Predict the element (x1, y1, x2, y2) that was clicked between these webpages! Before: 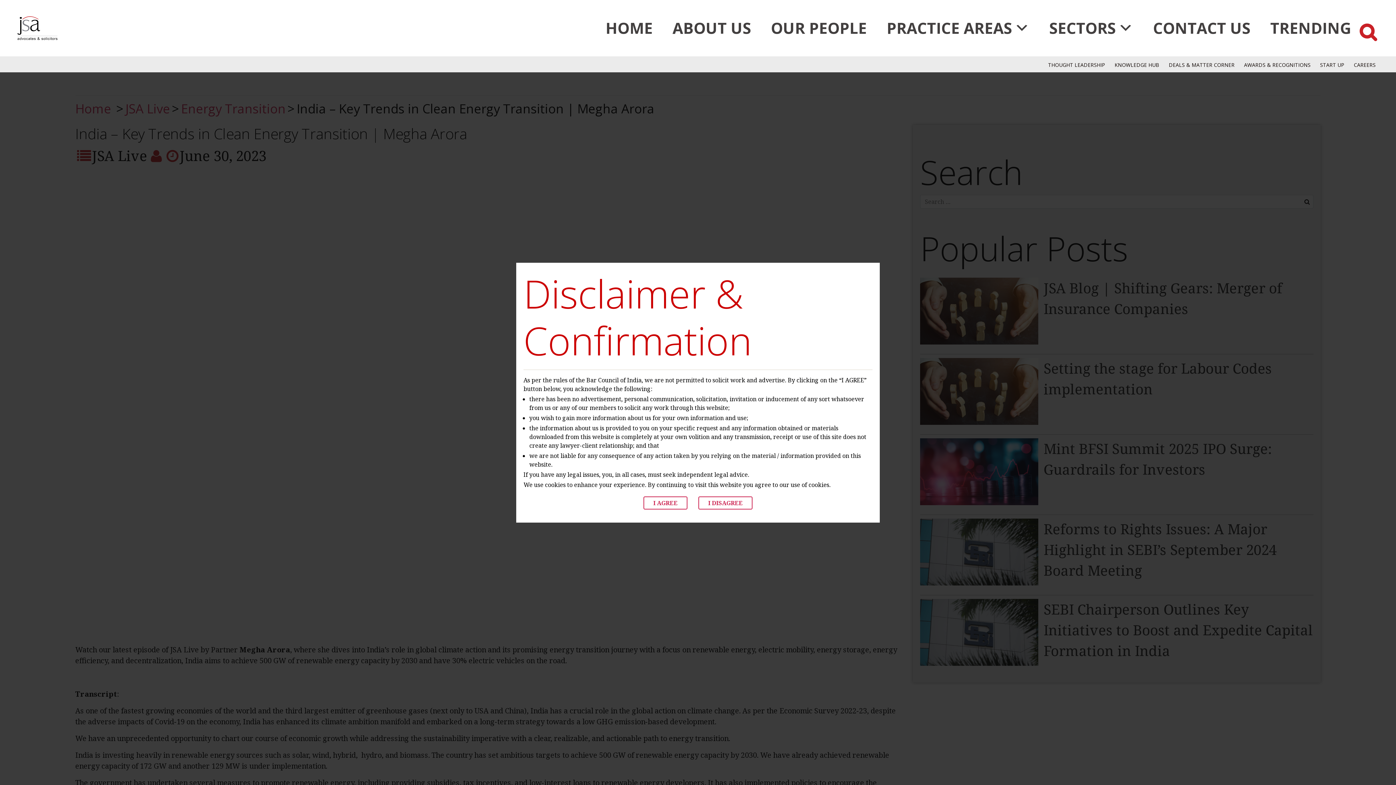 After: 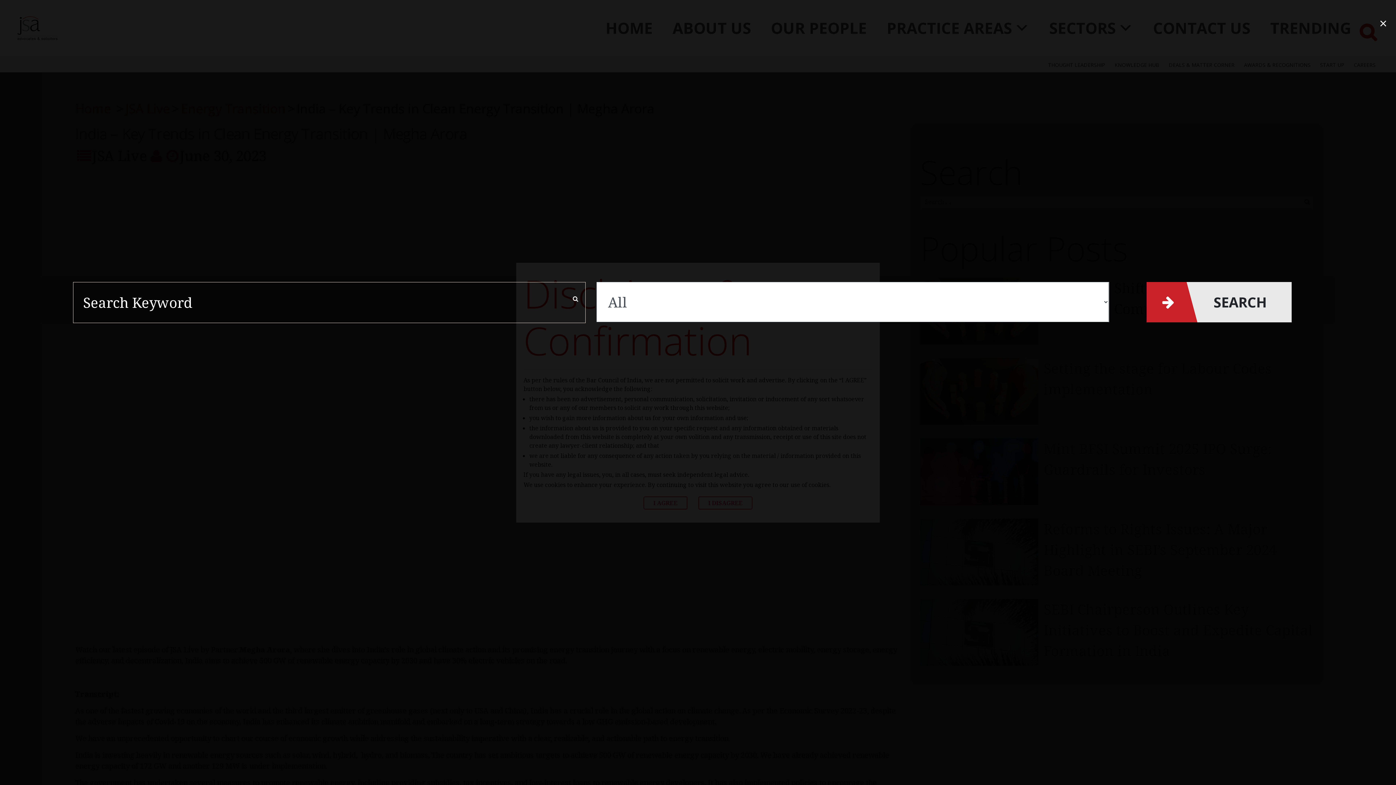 Action: bbox: (1357, 23, 1378, 41)